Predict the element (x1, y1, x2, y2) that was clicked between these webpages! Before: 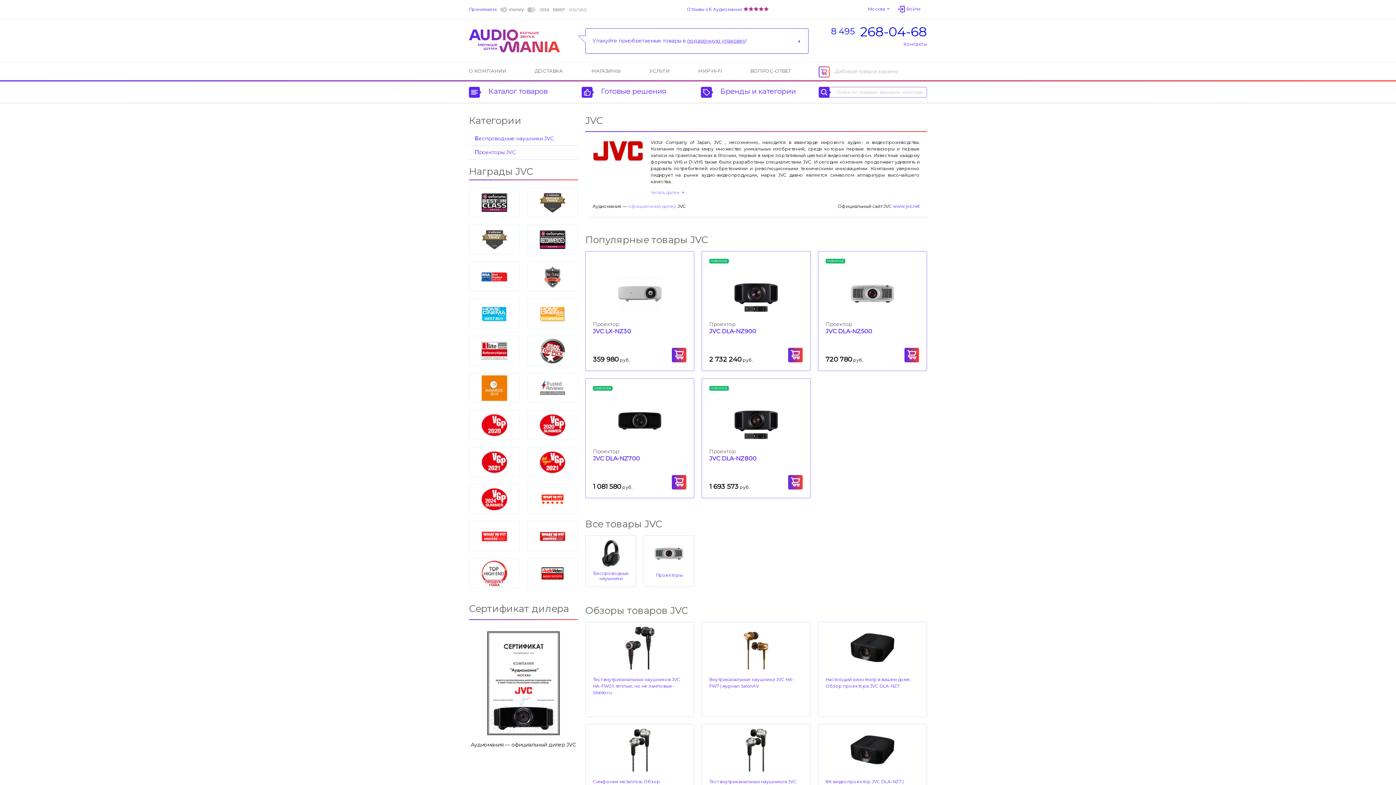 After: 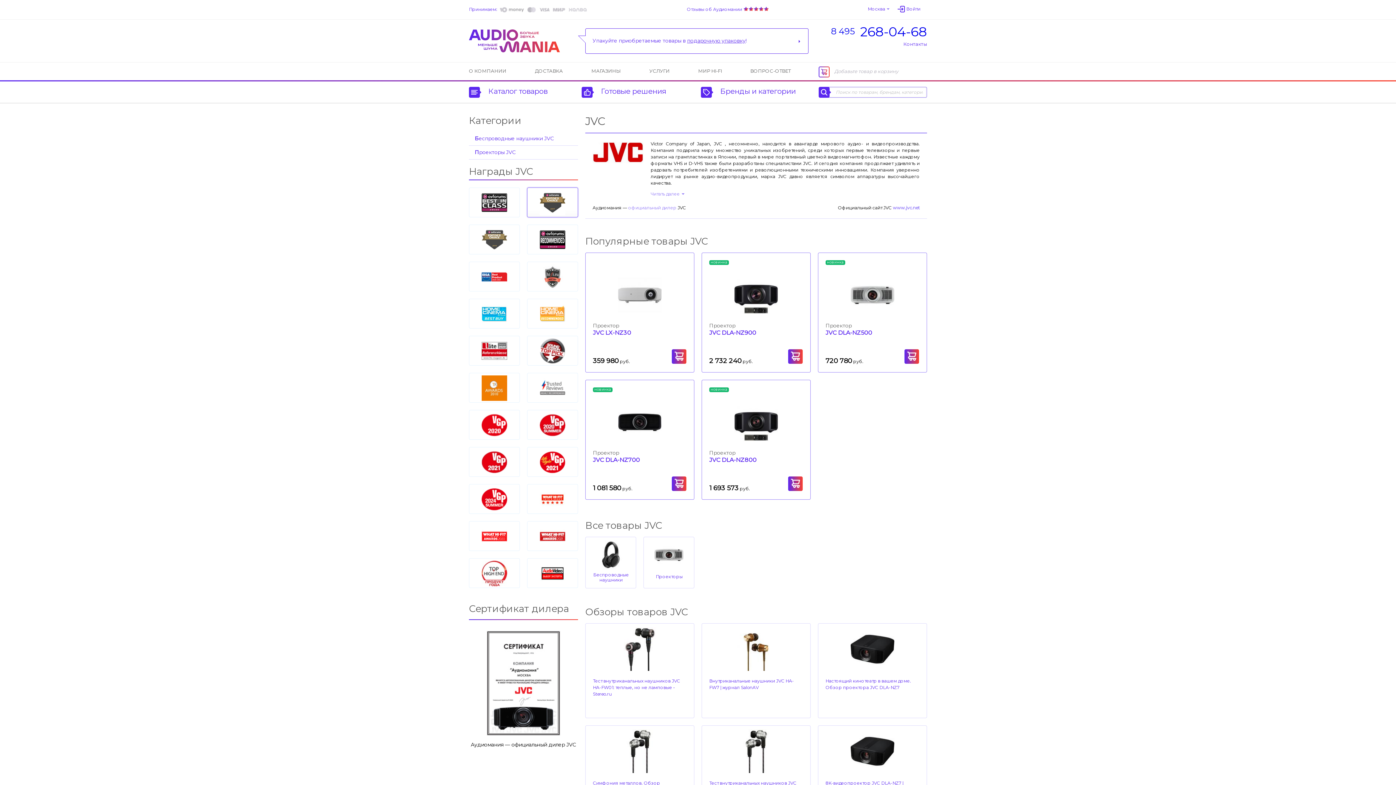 Action: bbox: (540, 199, 565, 205)